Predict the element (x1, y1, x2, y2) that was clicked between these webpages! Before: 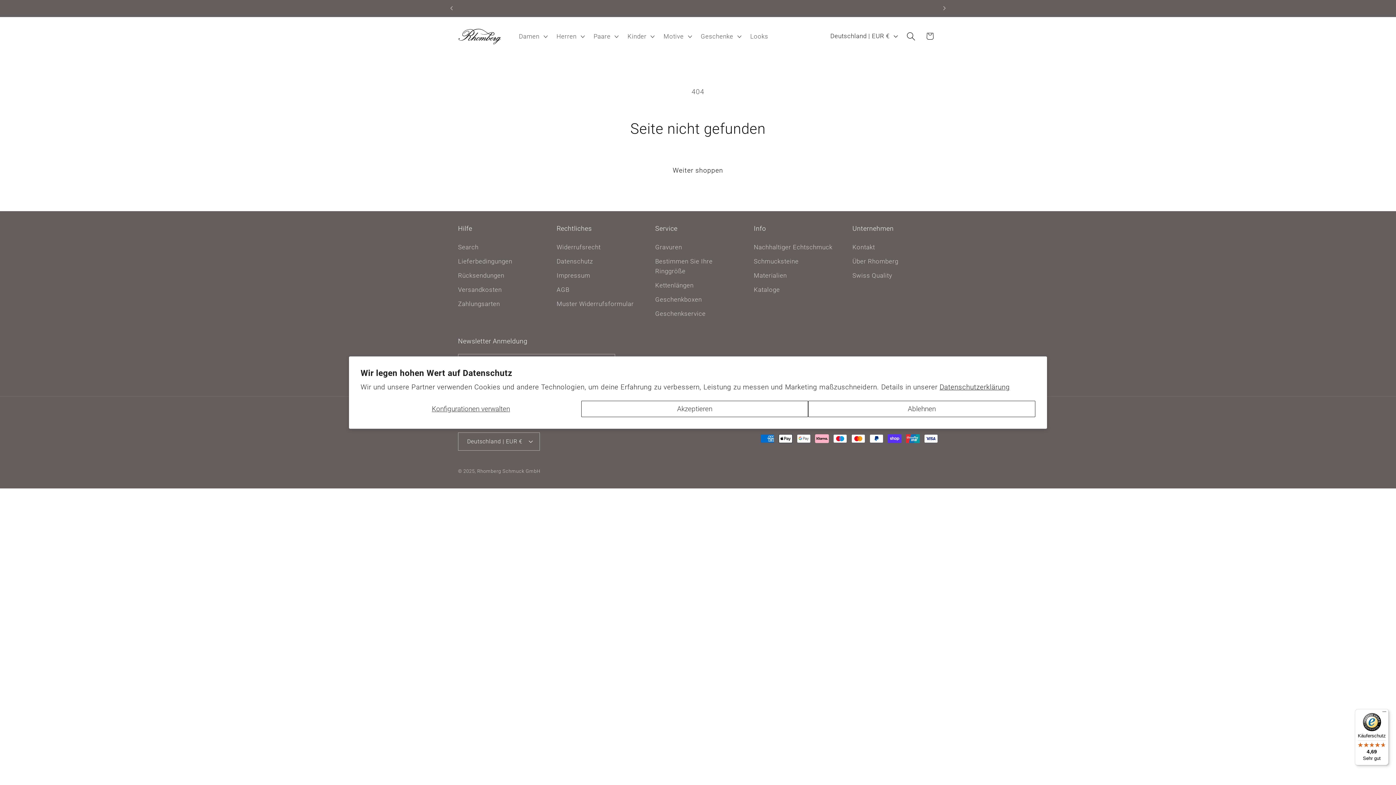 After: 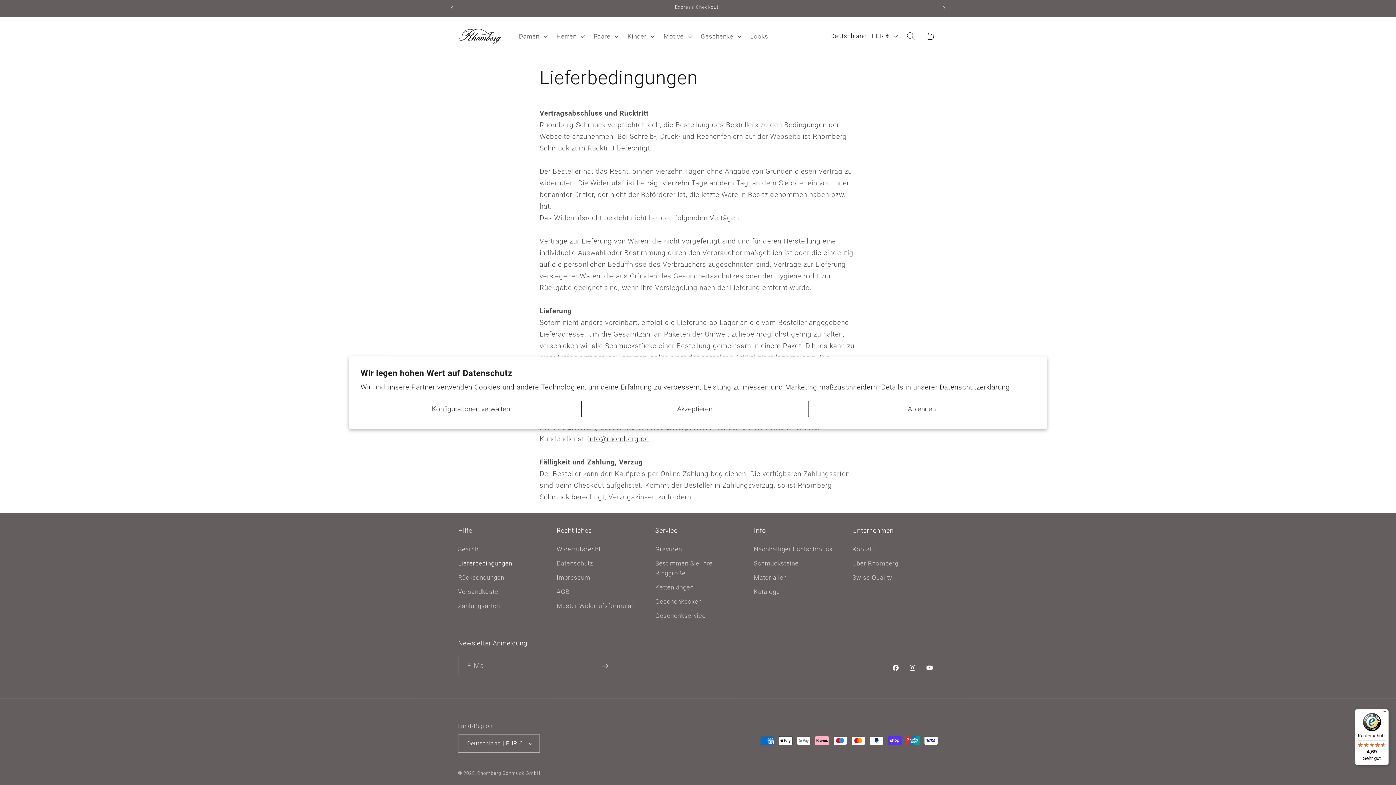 Action: bbox: (458, 550, 512, 565) label: Lieferbedingungen